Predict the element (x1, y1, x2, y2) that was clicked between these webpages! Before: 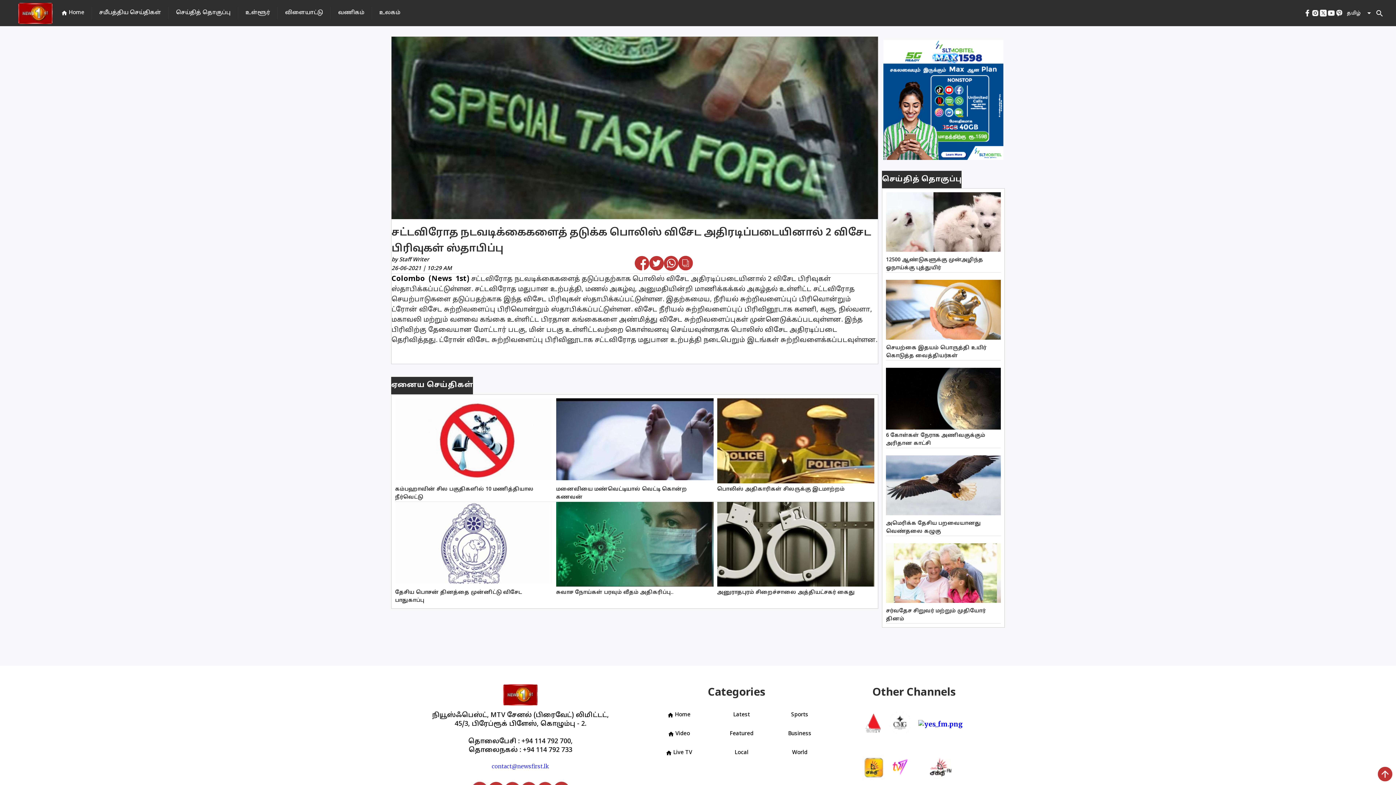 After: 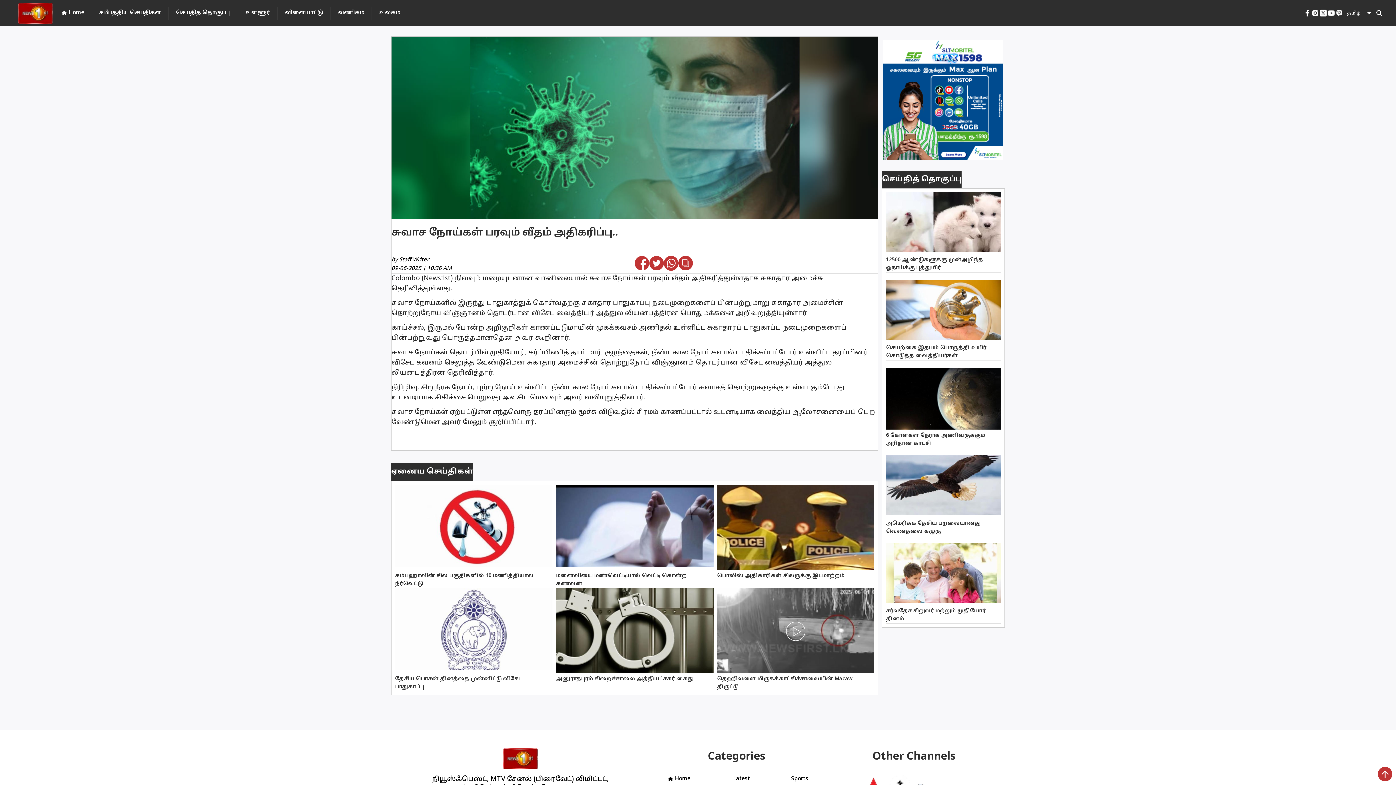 Action: label: சுவாச நோய்கள் பரவும் வீதம் அதிகரிப்பு.. bbox: (556, 502, 713, 597)